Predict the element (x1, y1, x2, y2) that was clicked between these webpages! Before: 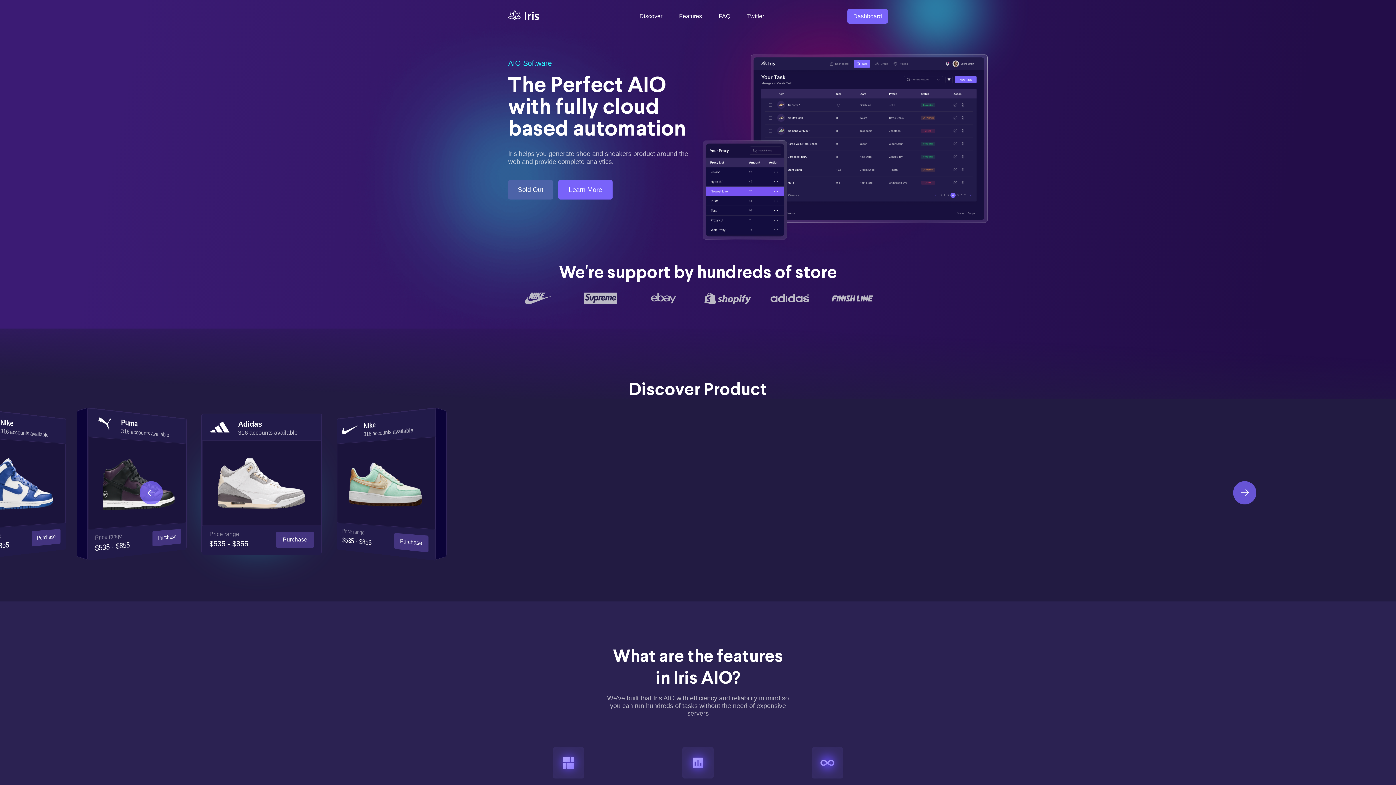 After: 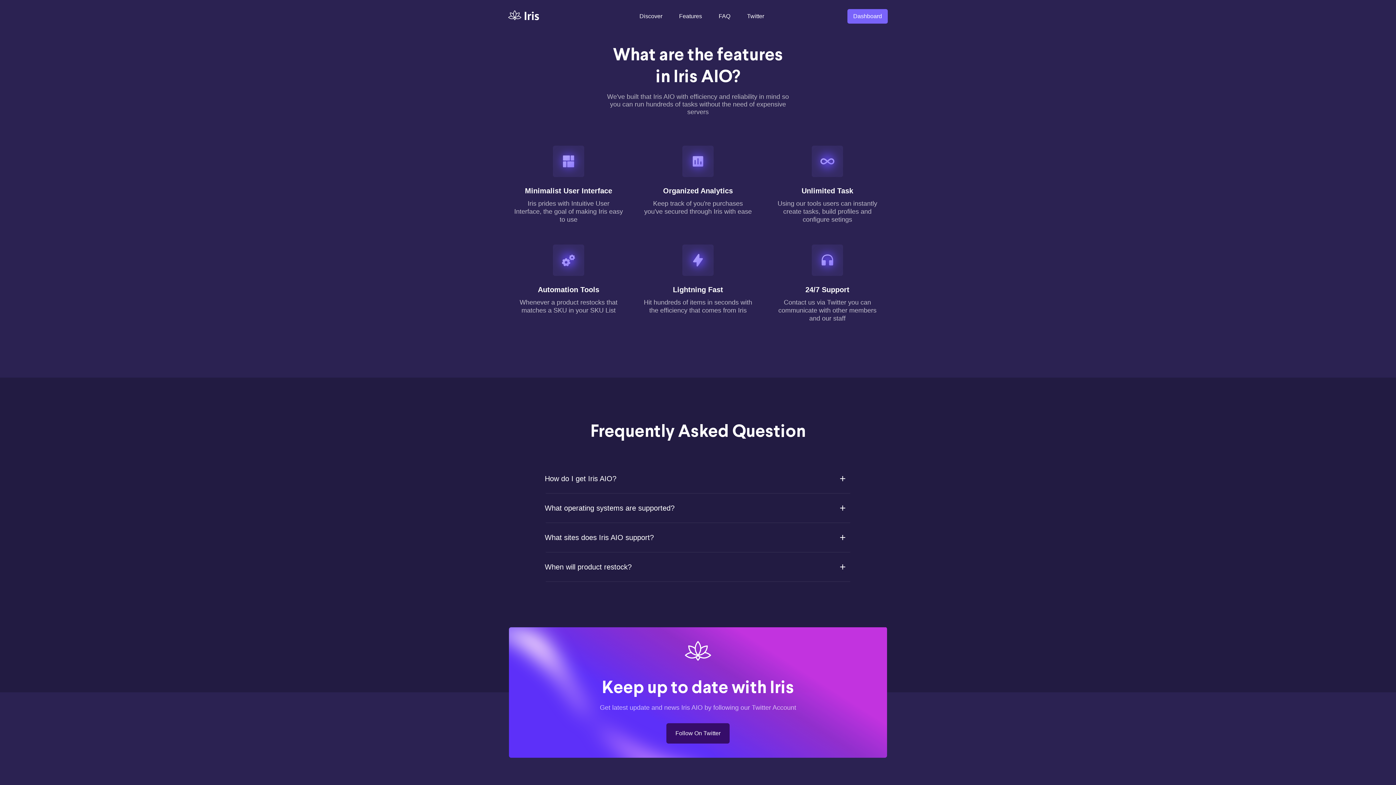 Action: label: Features bbox: (676, 9, 705, 23)